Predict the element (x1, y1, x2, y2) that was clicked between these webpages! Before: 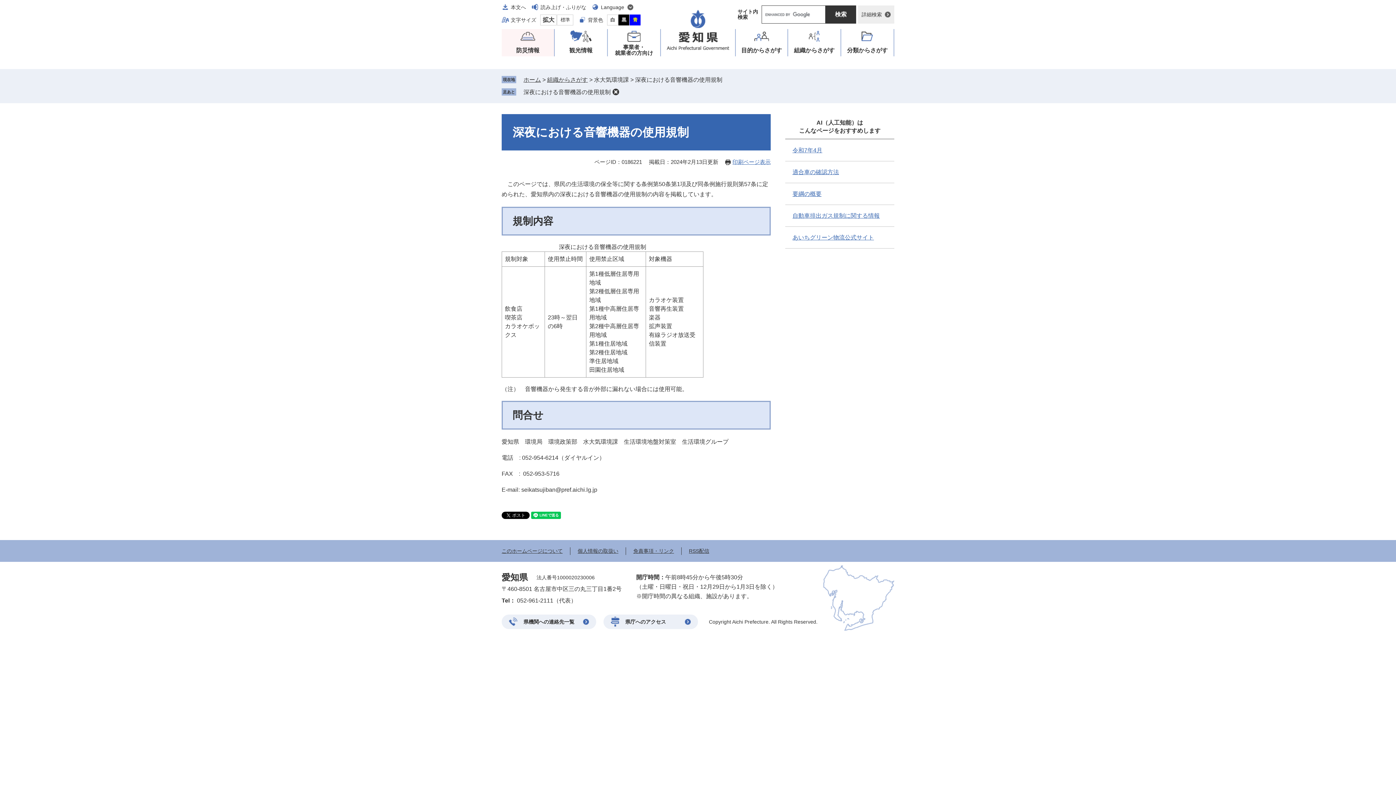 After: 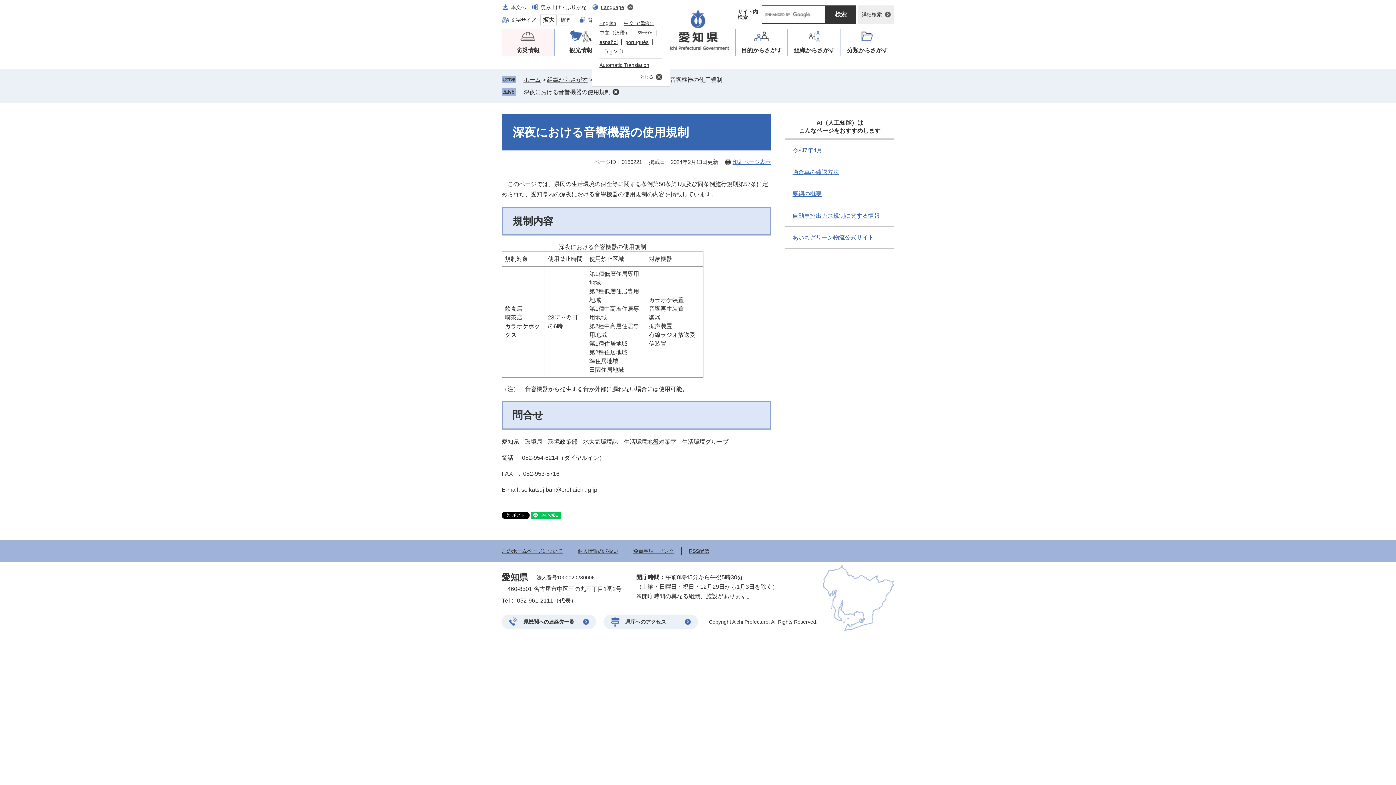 Action: label: Language bbox: (592, 1, 633, 12)